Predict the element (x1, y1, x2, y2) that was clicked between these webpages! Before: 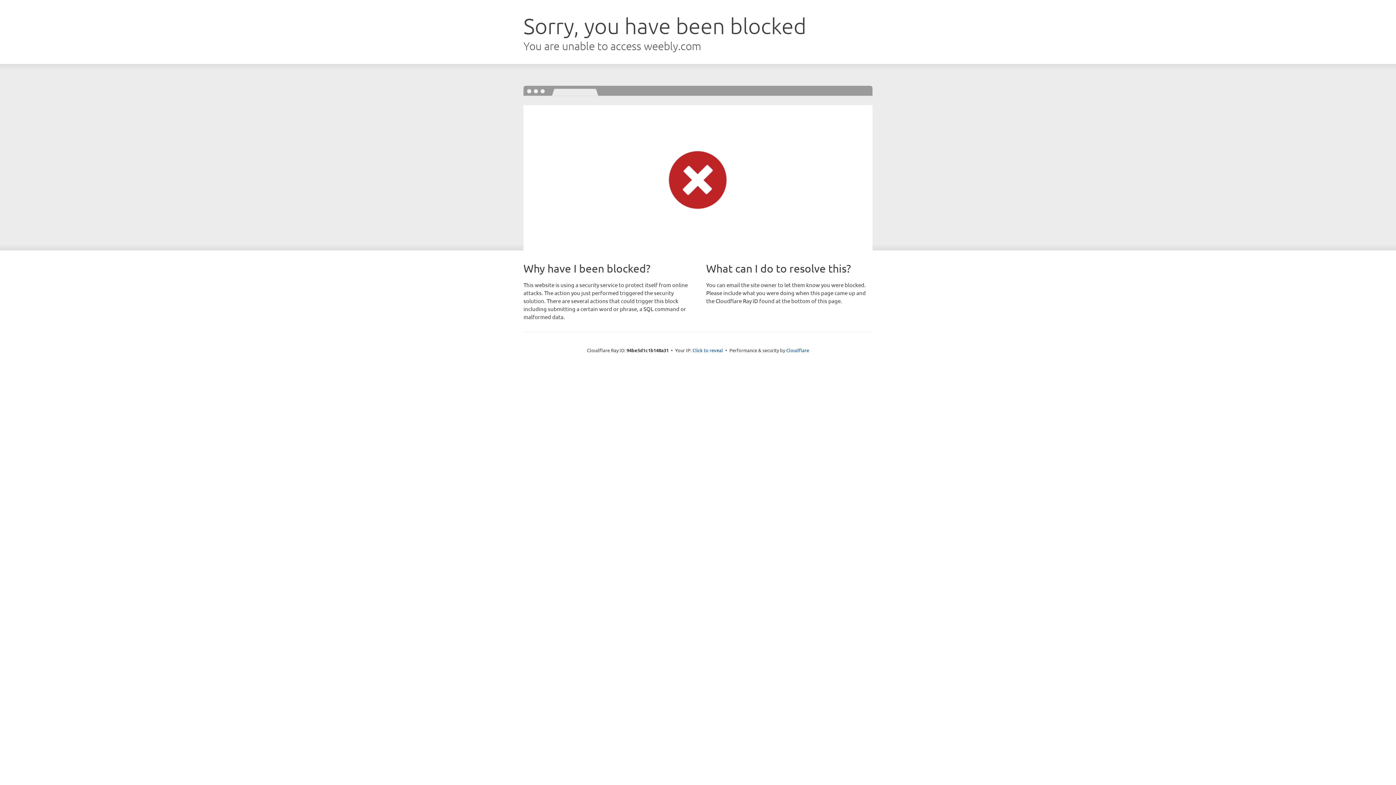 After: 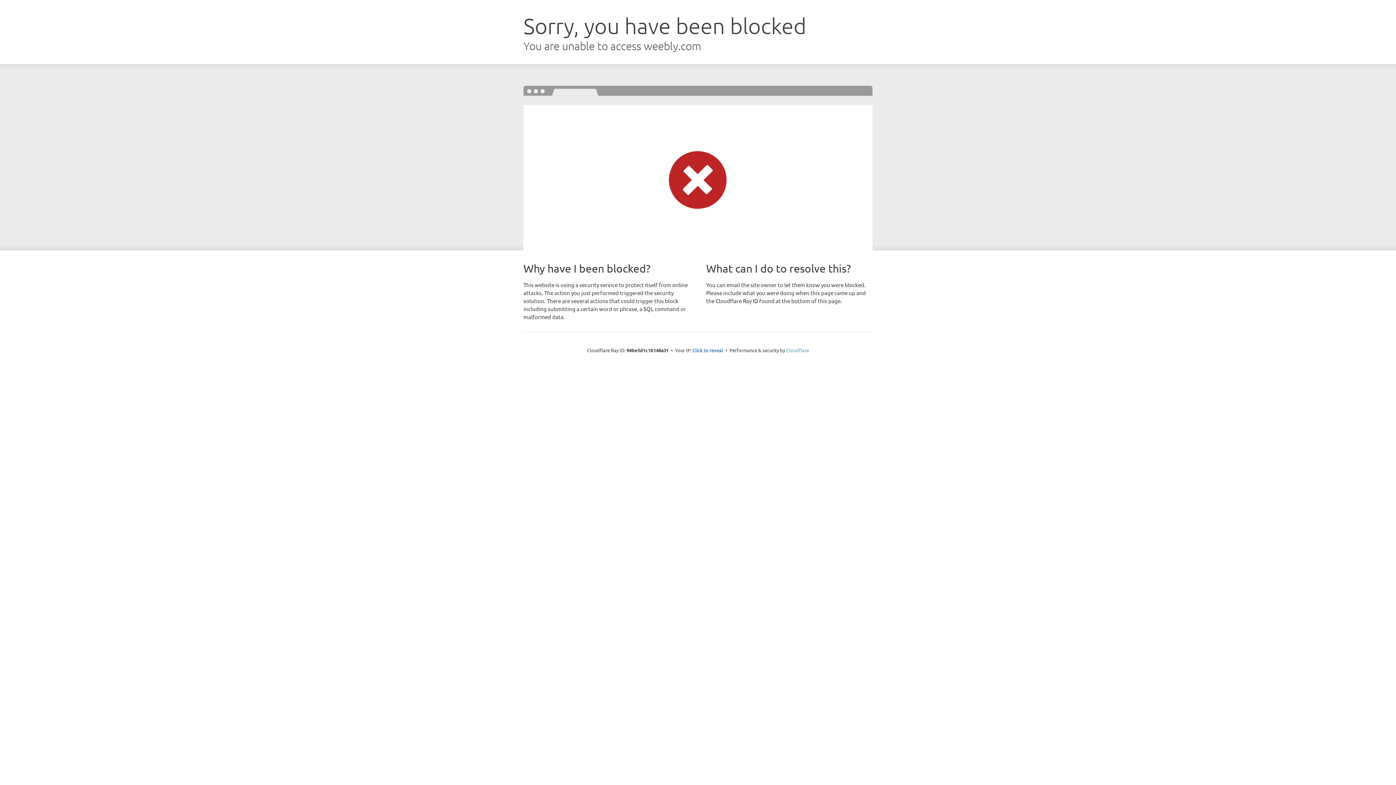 Action: label: Cloudflare bbox: (786, 347, 809, 353)